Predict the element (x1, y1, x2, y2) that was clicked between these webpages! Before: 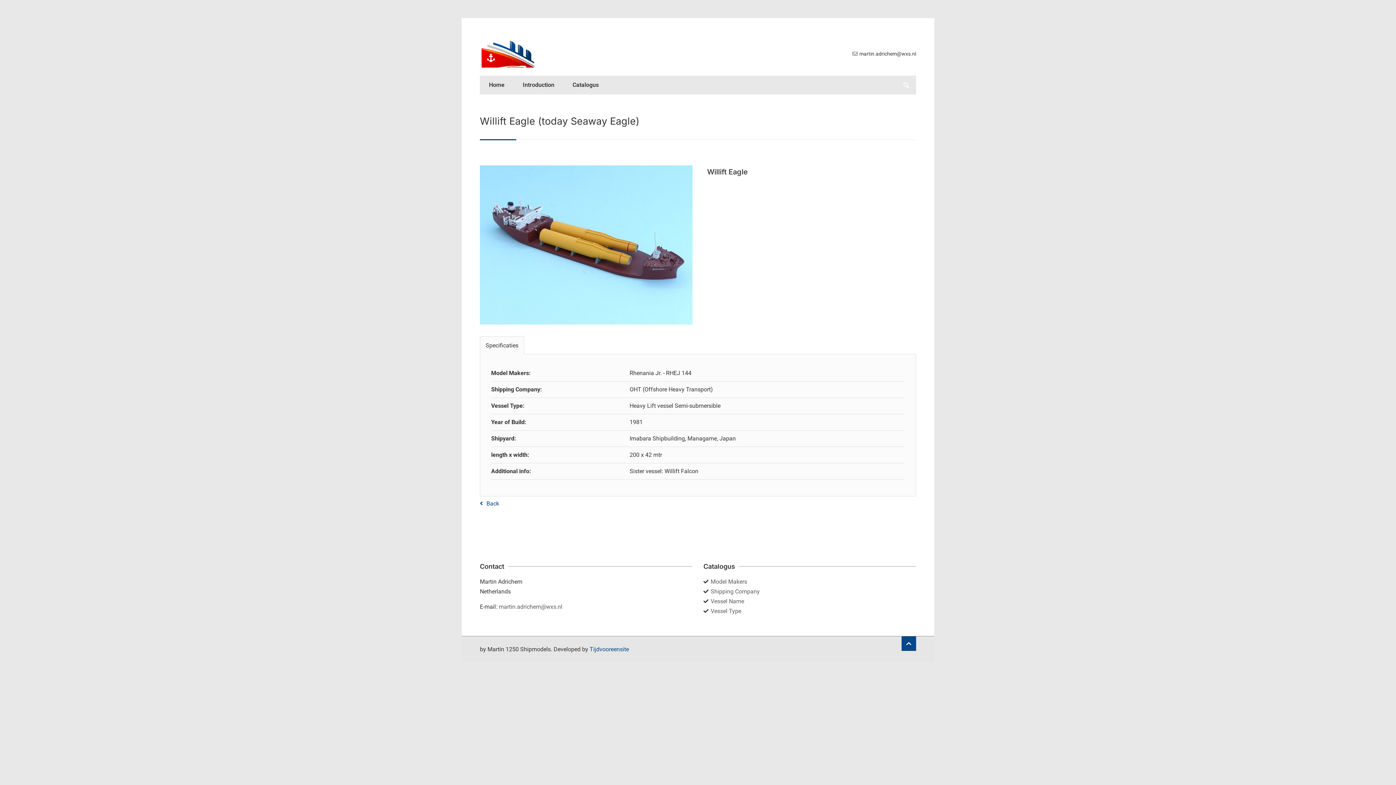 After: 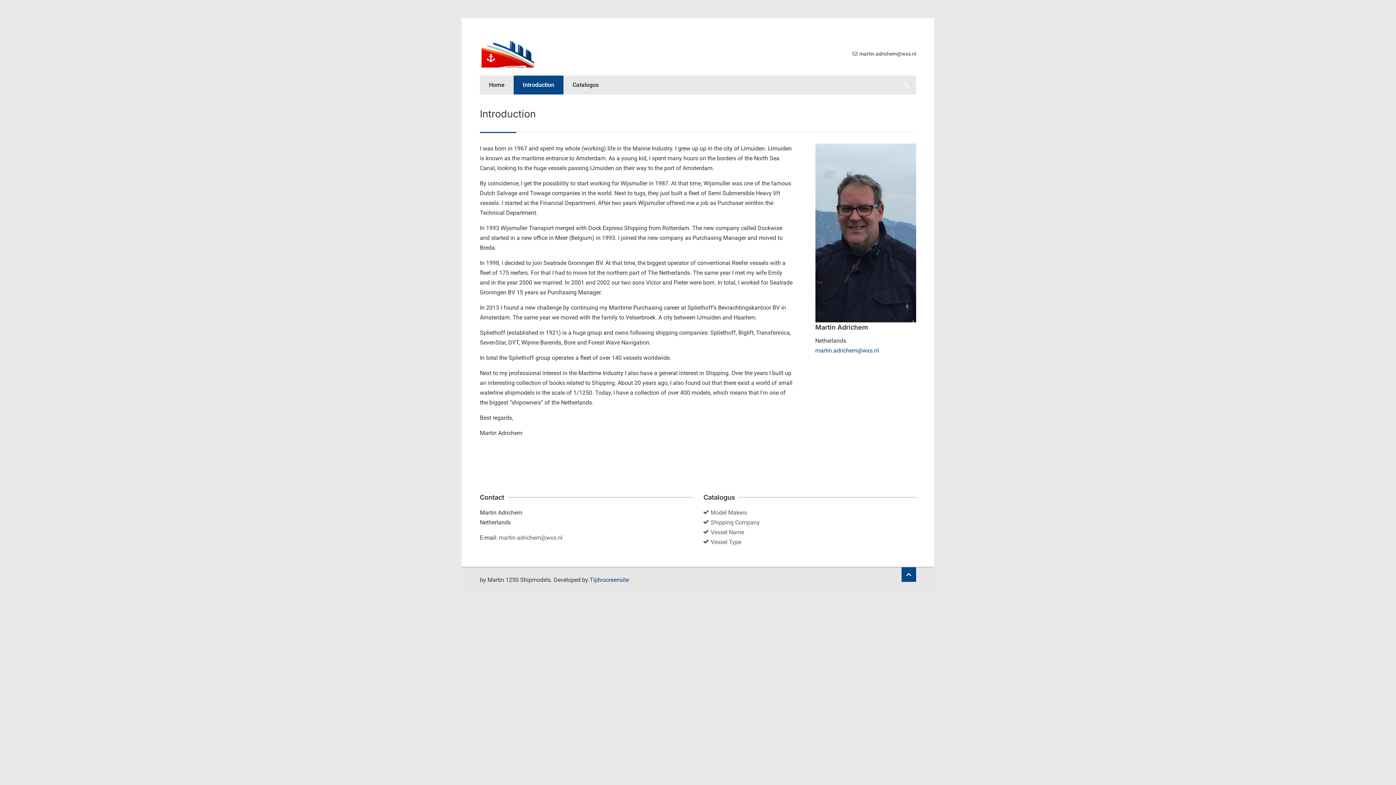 Action: bbox: (513, 75, 563, 94) label: Introduction